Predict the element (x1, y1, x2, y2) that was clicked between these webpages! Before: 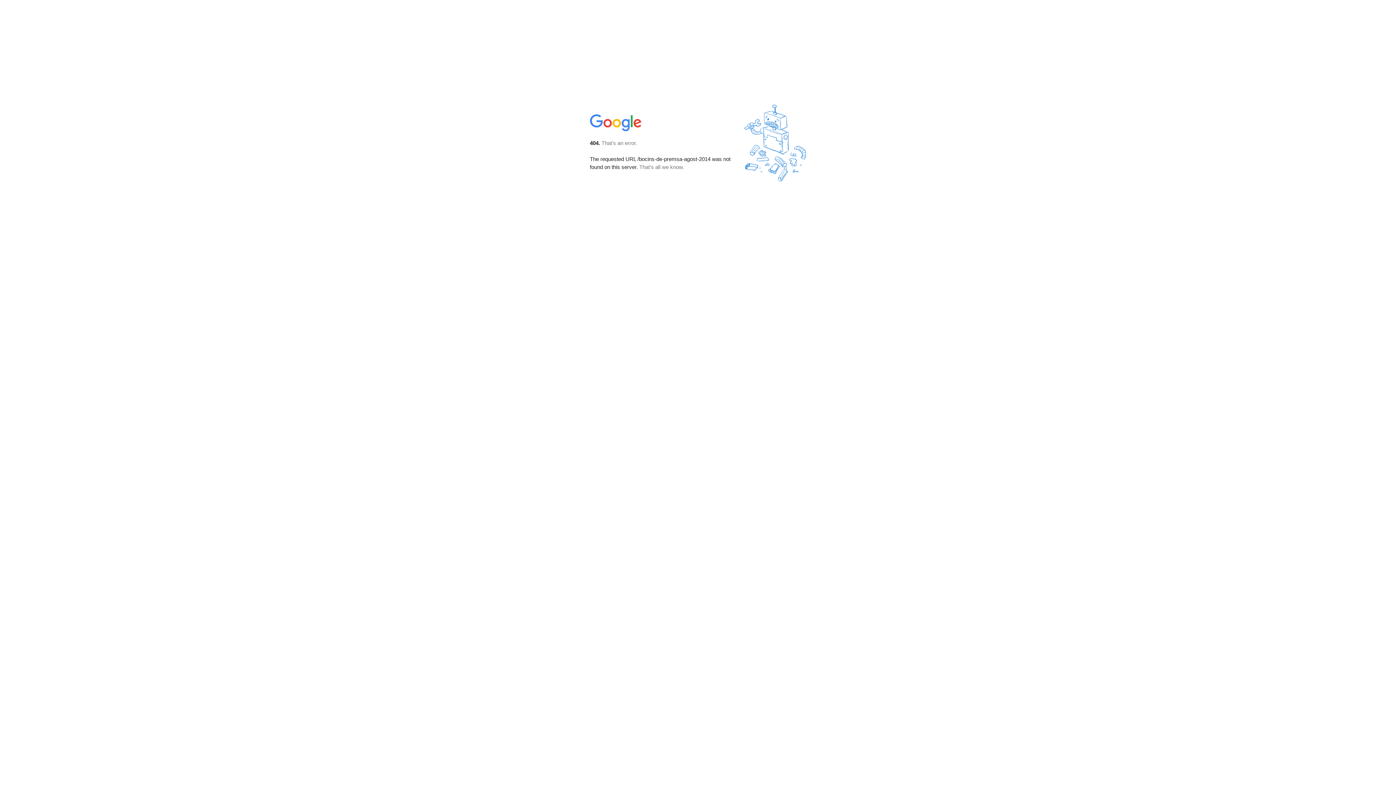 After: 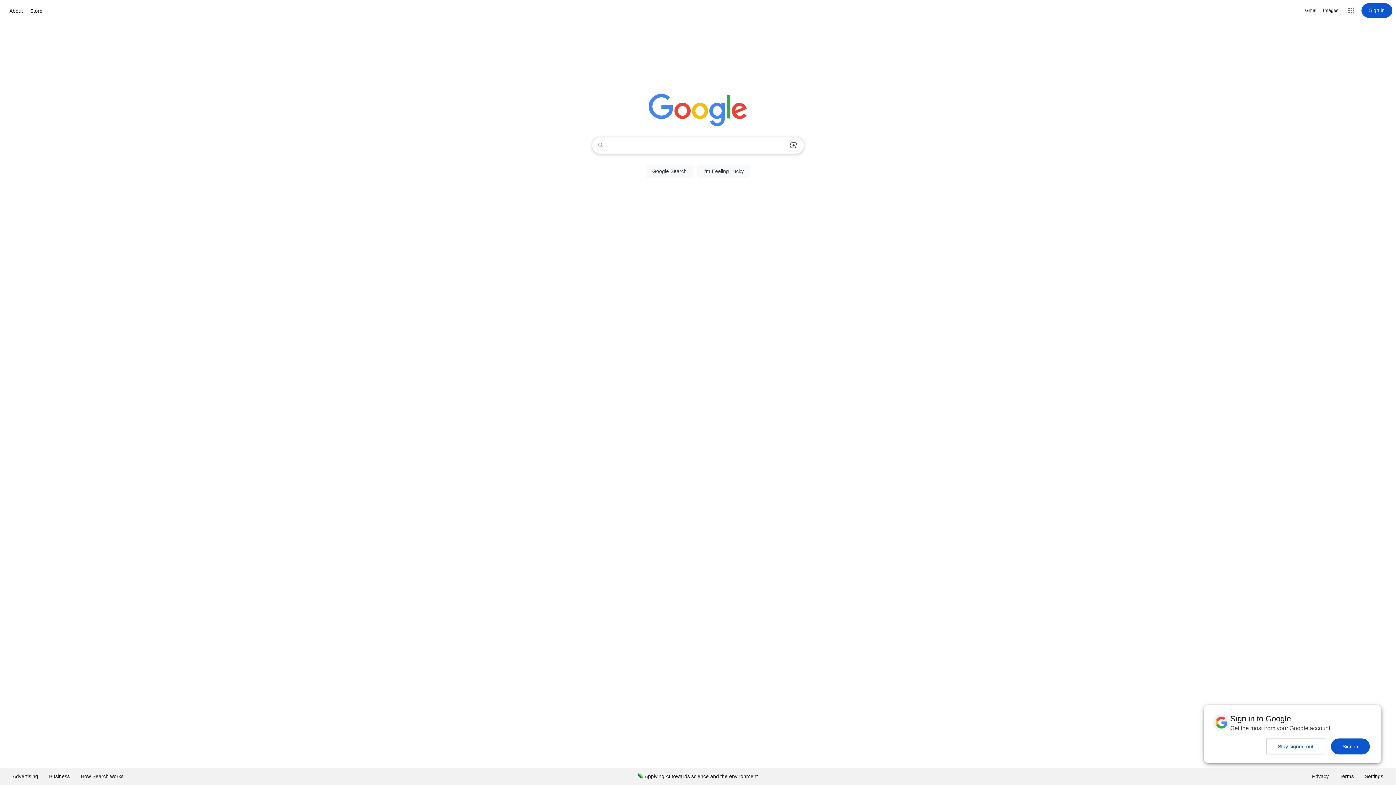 Action: bbox: (590, 127, 642, 134)